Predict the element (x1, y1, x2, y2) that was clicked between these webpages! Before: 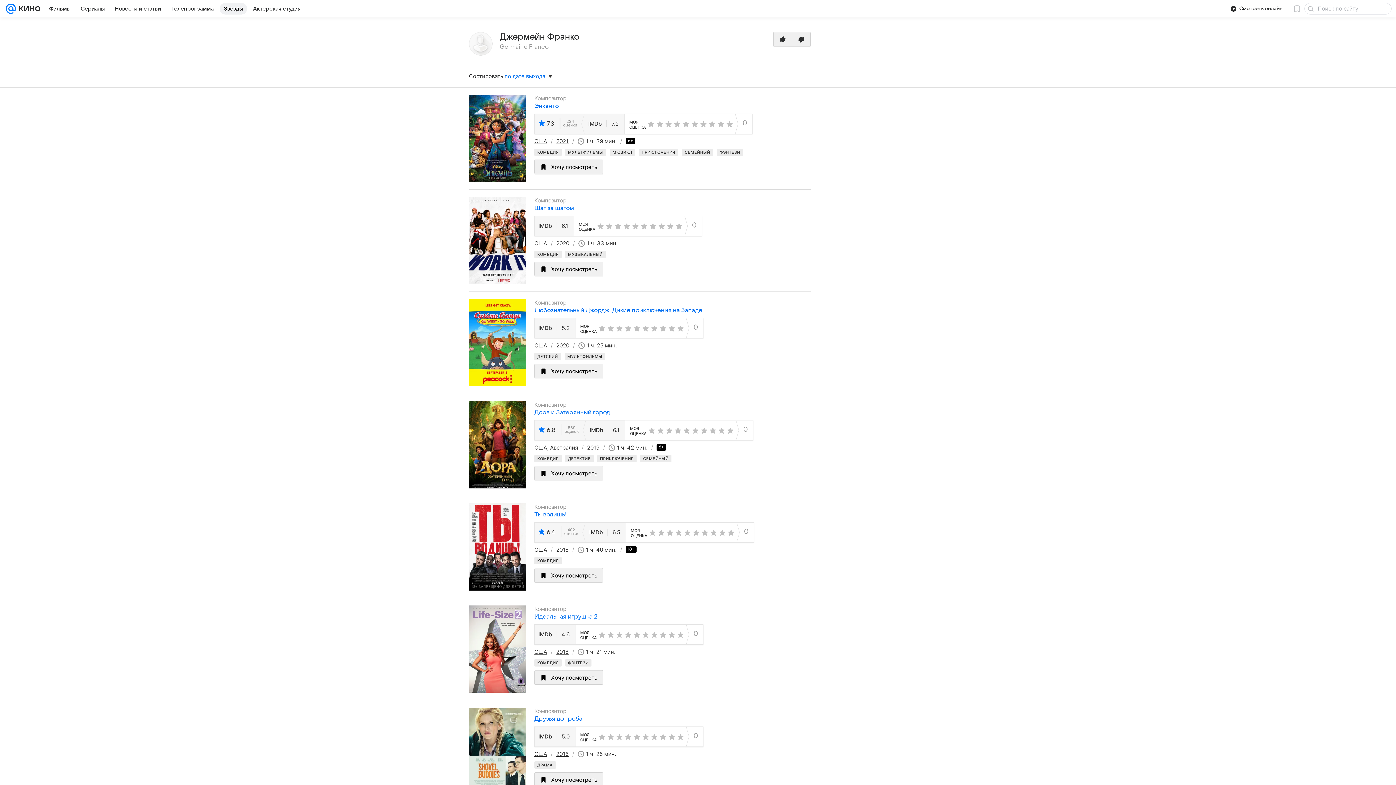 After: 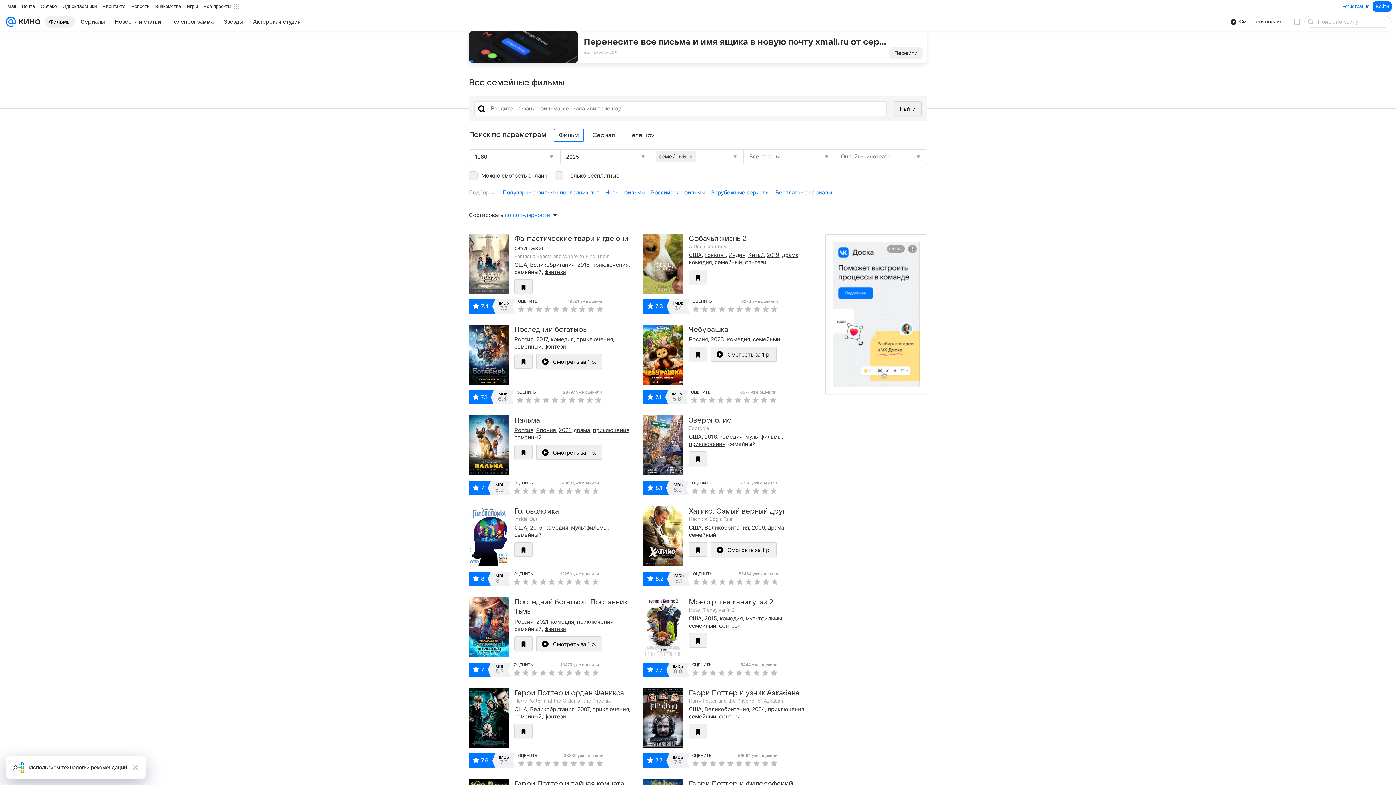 Action: bbox: (682, 148, 713, 155) label: СЕМЕЙНЫЙ